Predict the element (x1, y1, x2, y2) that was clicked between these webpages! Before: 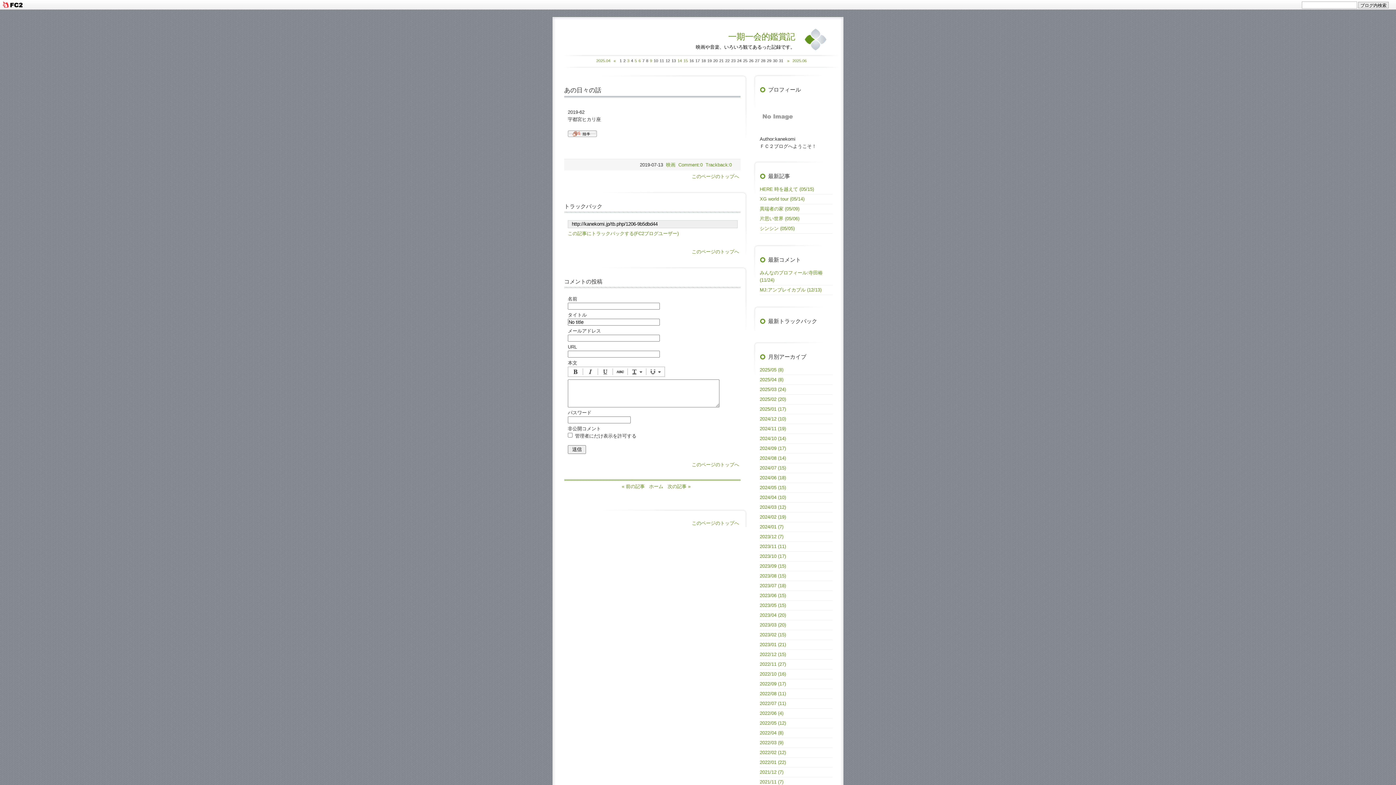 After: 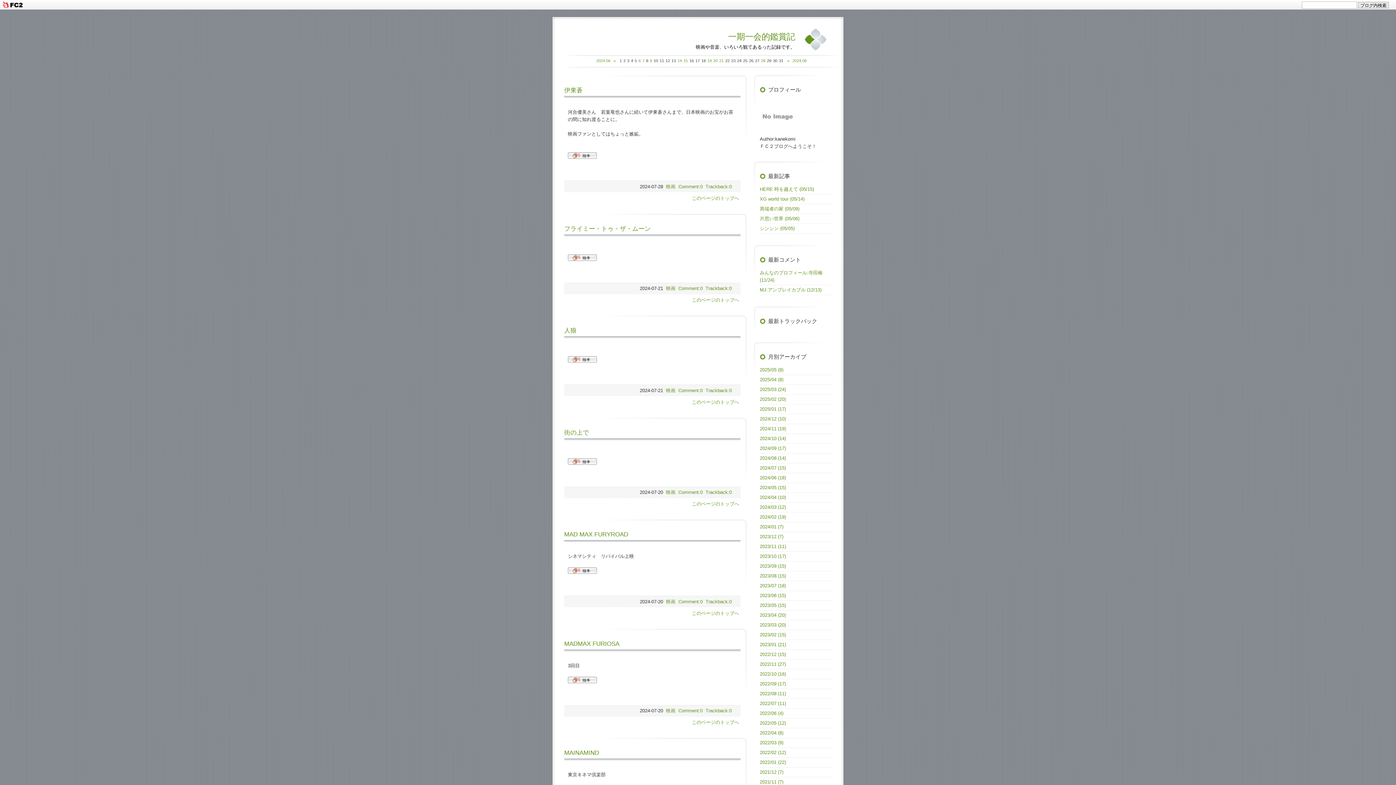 Action: label: 2024/07 (15) bbox: (760, 465, 786, 470)